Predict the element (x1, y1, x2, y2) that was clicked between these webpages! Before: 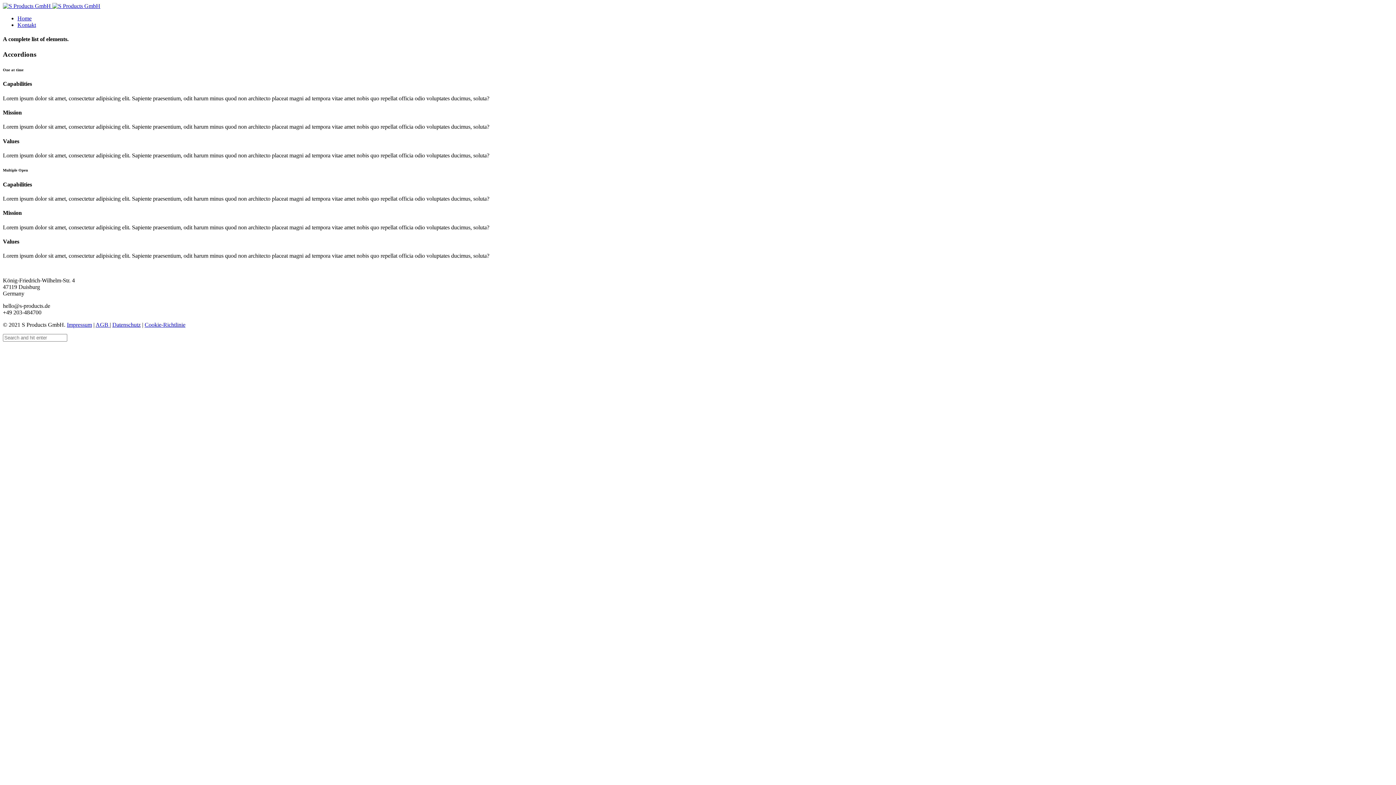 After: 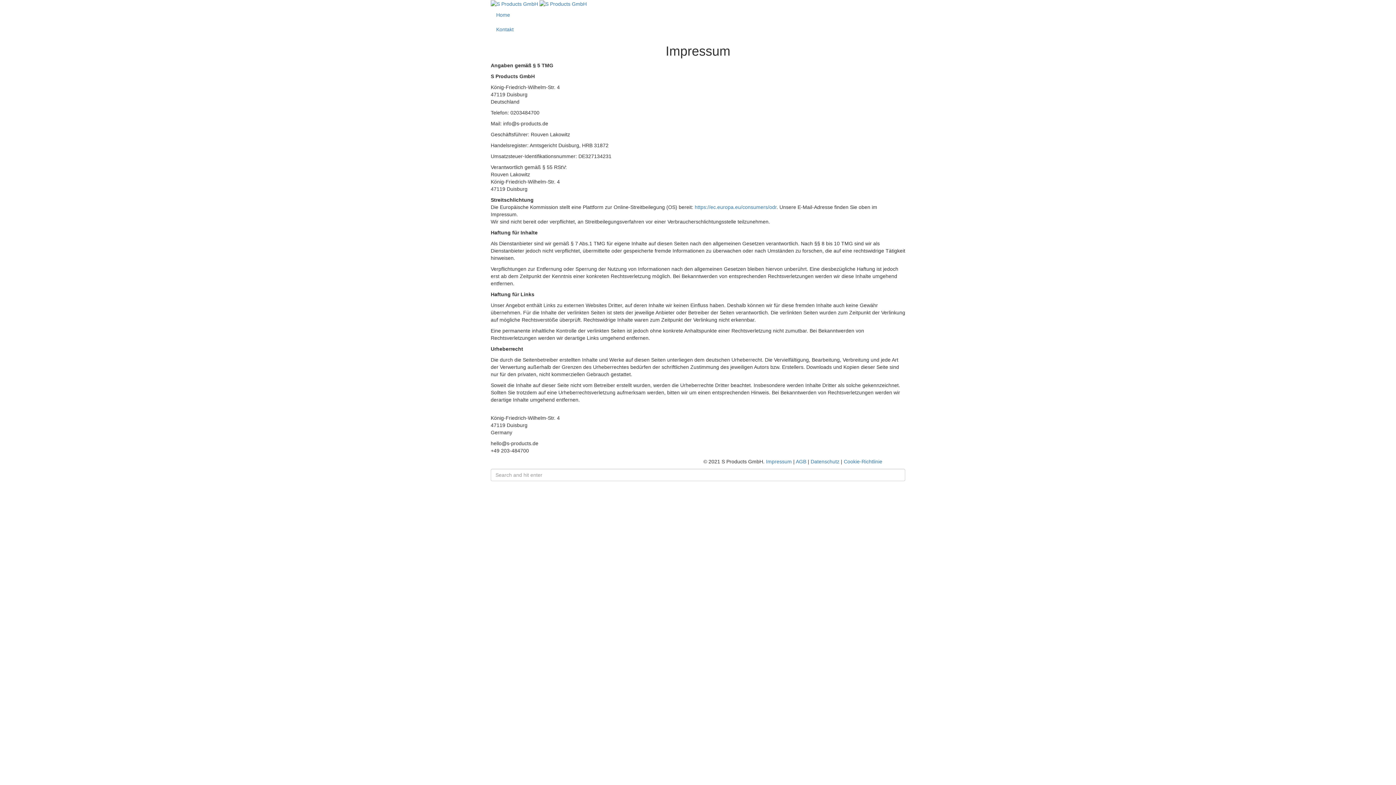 Action: label: Impressum bbox: (66, 321, 92, 328)